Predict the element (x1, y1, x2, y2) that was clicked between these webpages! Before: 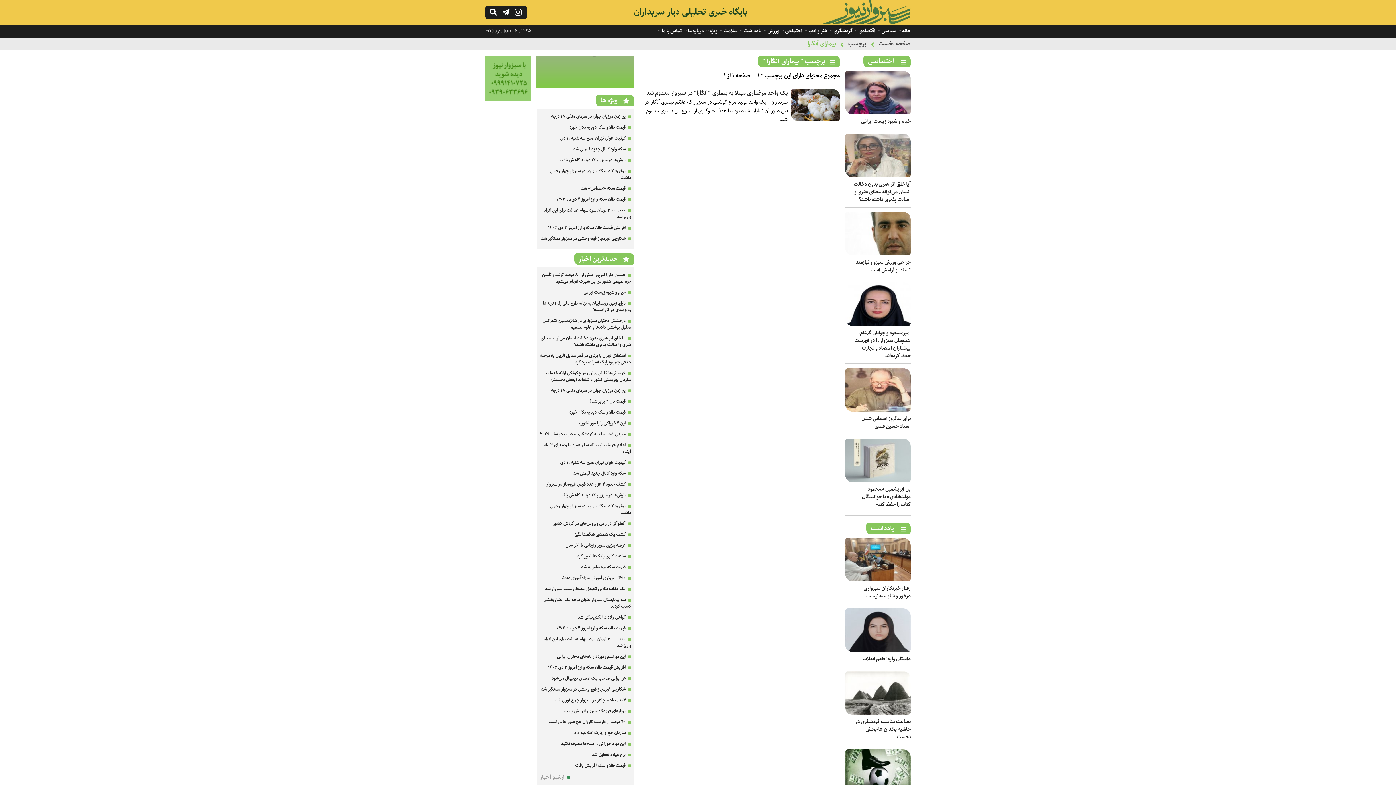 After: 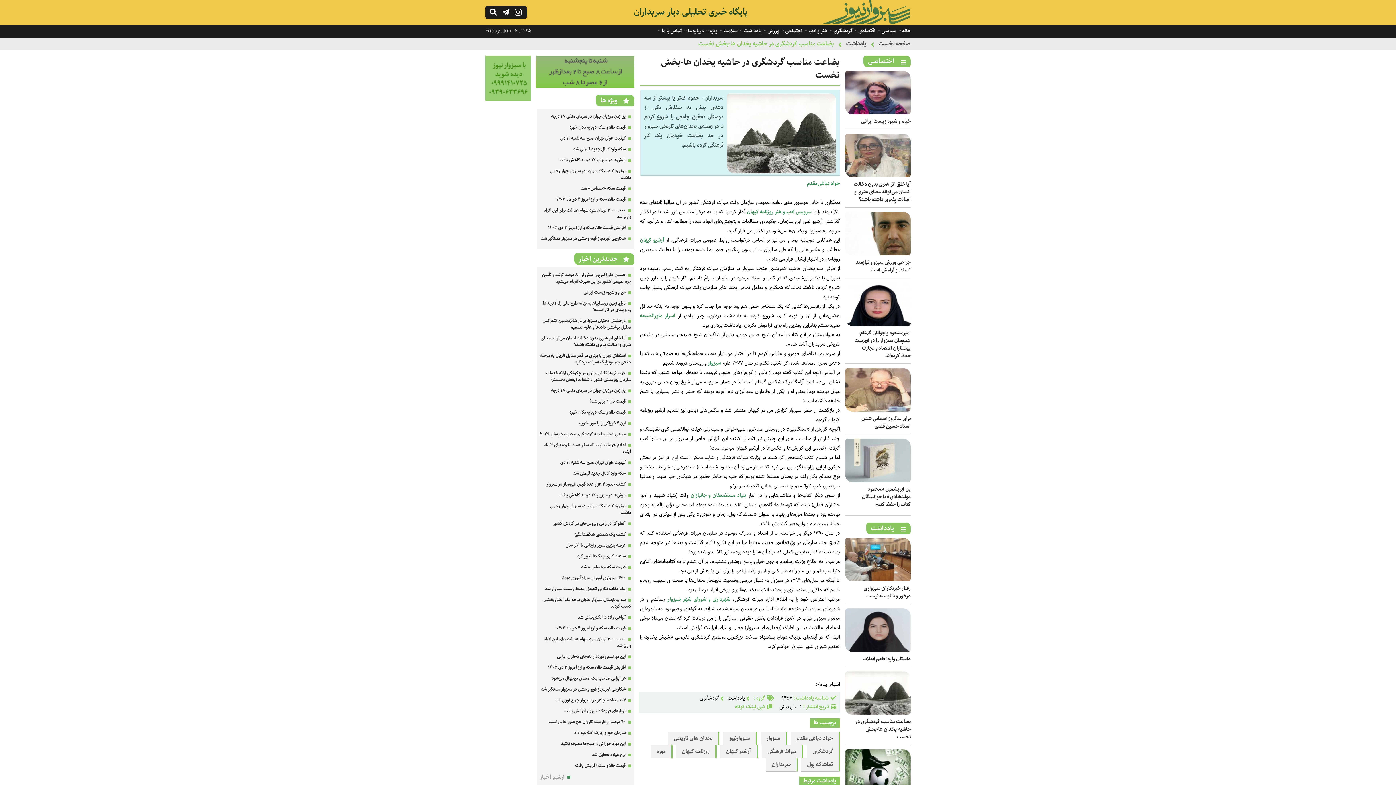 Action: bbox: (855, 717, 910, 741) label: بضاعت مناسب گردشگری در حاشیه یخدان ها-بخش نخست